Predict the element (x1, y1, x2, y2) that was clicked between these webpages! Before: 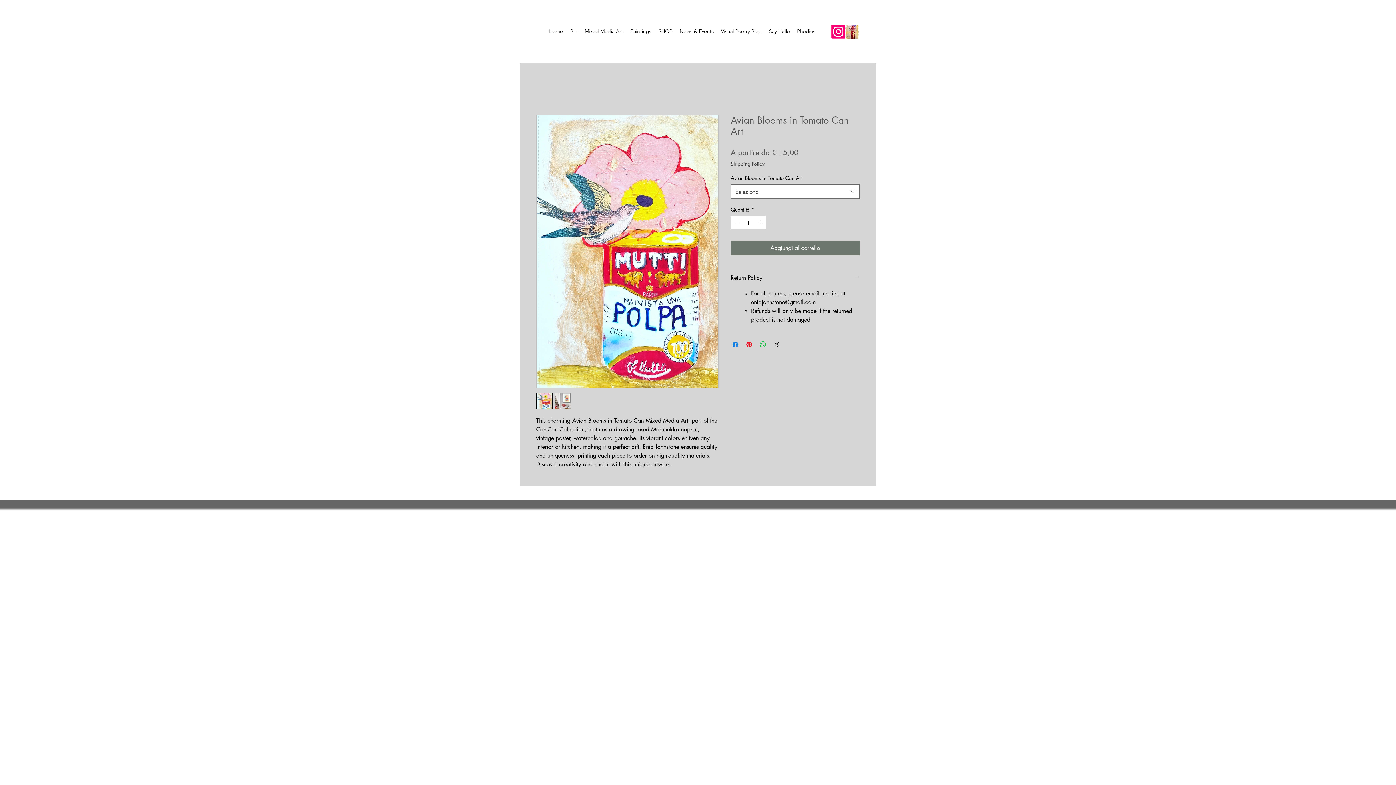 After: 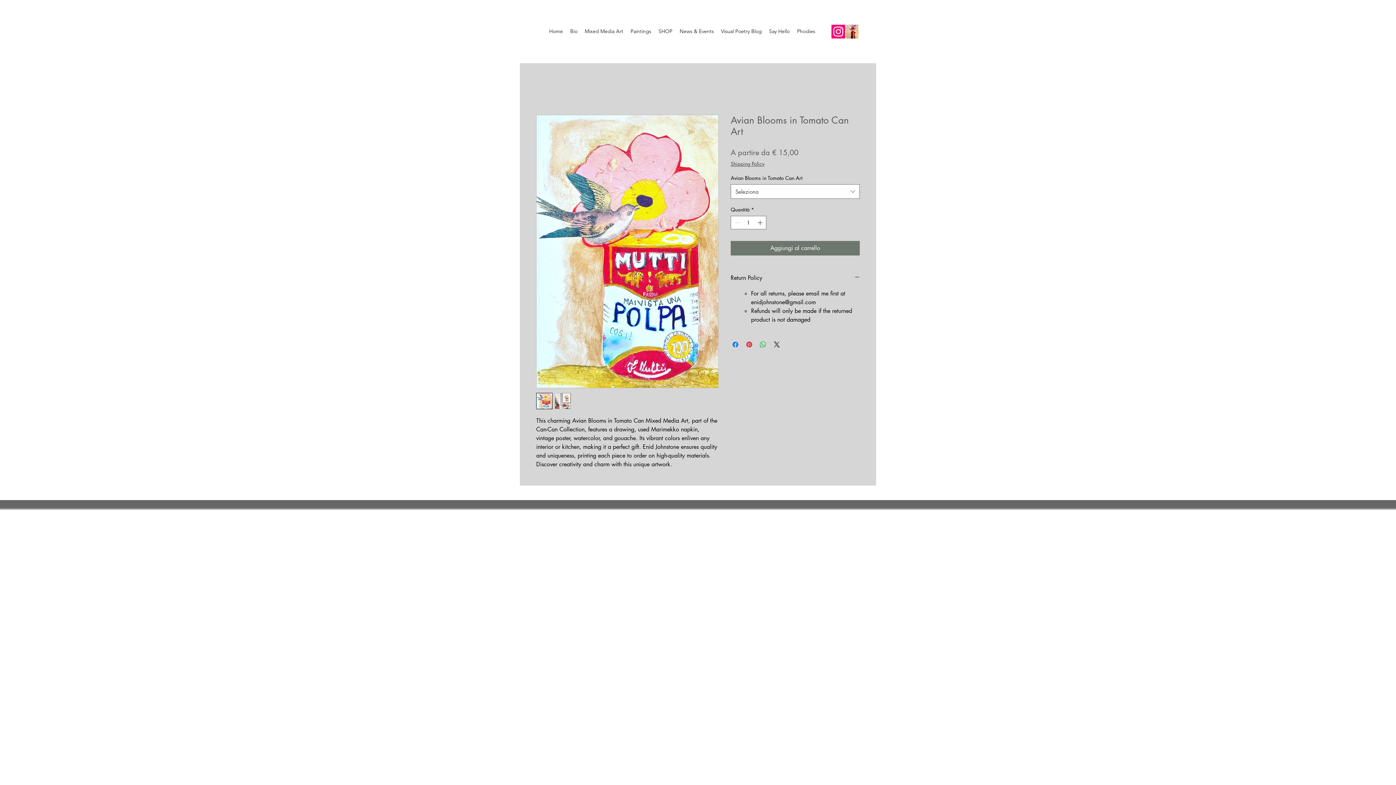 Action: bbox: (845, 24, 859, 38) label: EnidJohnstone_Madame_Piggy